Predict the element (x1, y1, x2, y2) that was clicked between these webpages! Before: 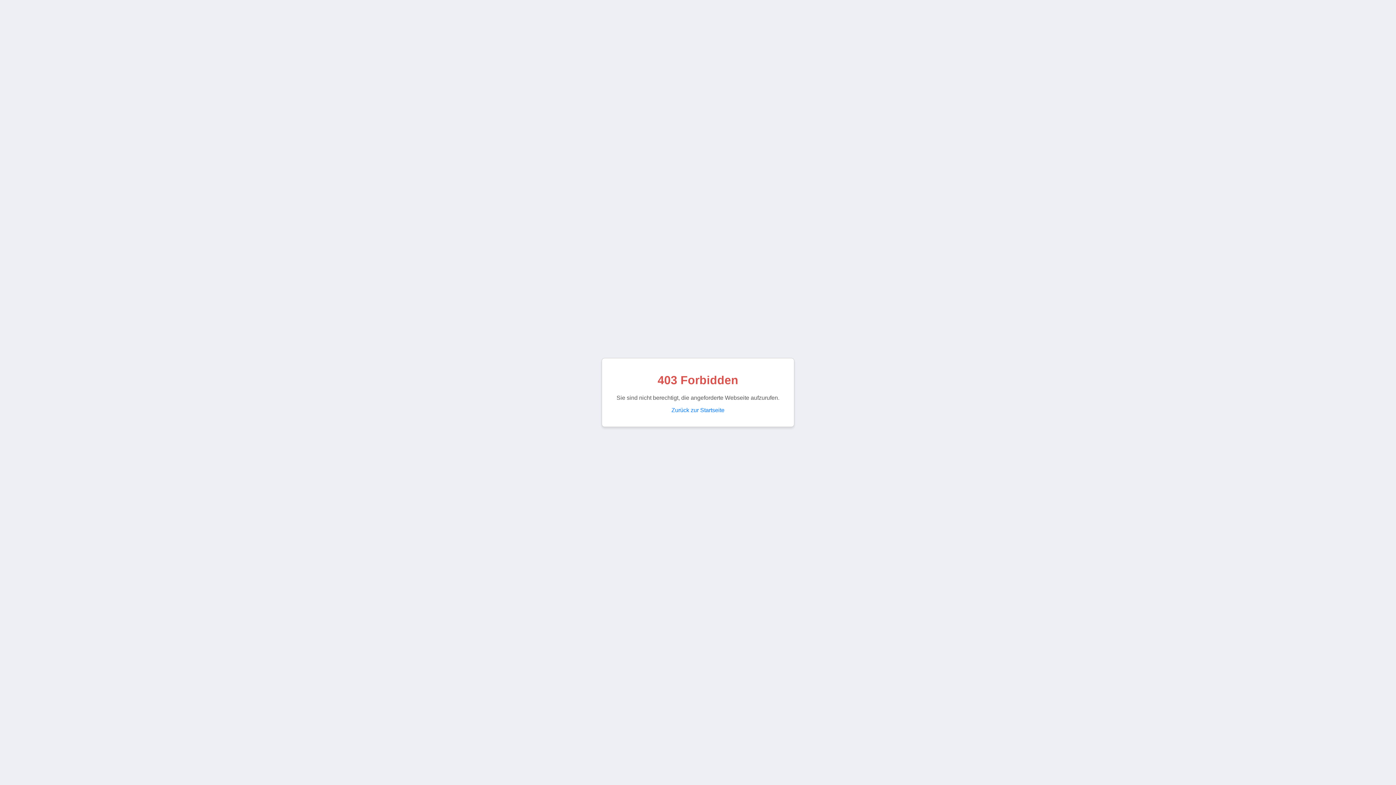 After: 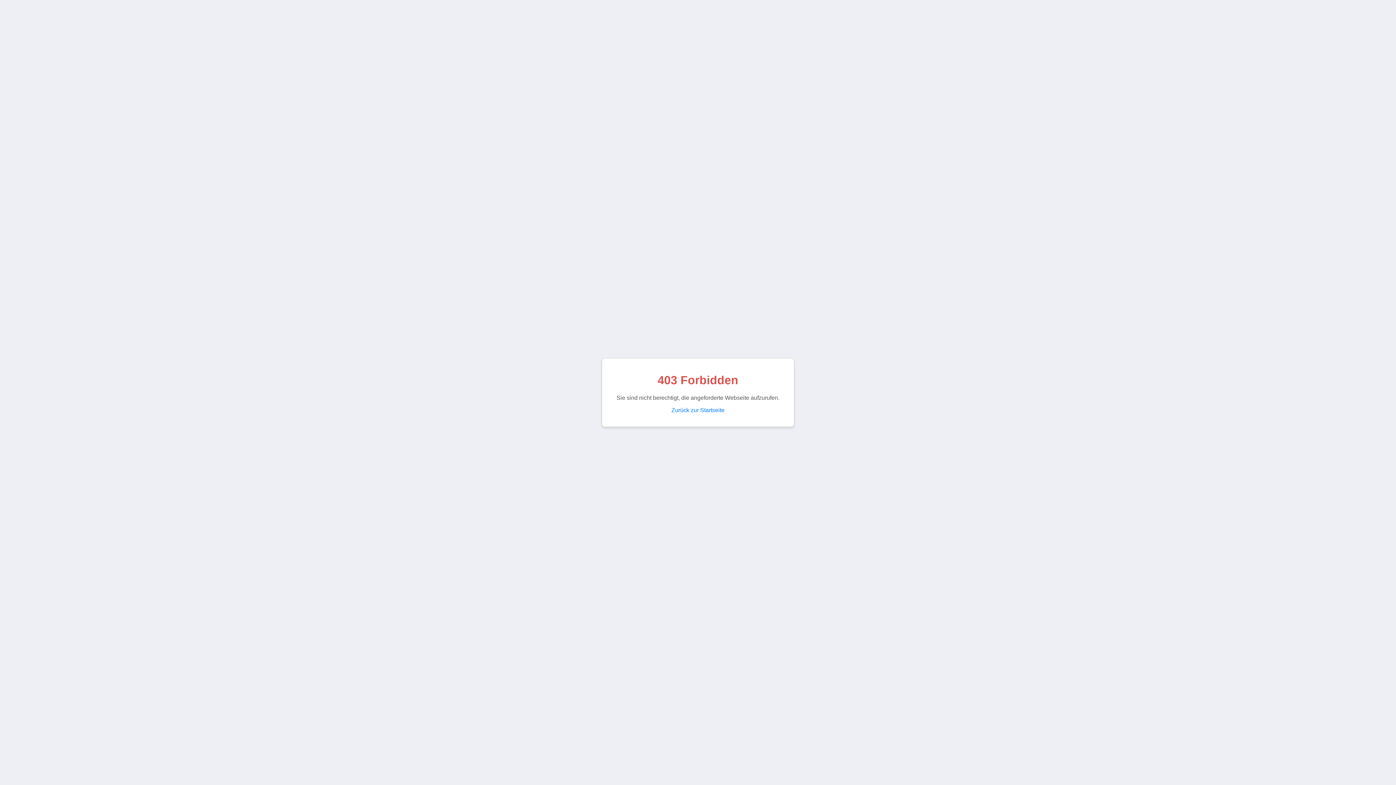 Action: label: Zurück zur Startseite bbox: (671, 407, 724, 413)